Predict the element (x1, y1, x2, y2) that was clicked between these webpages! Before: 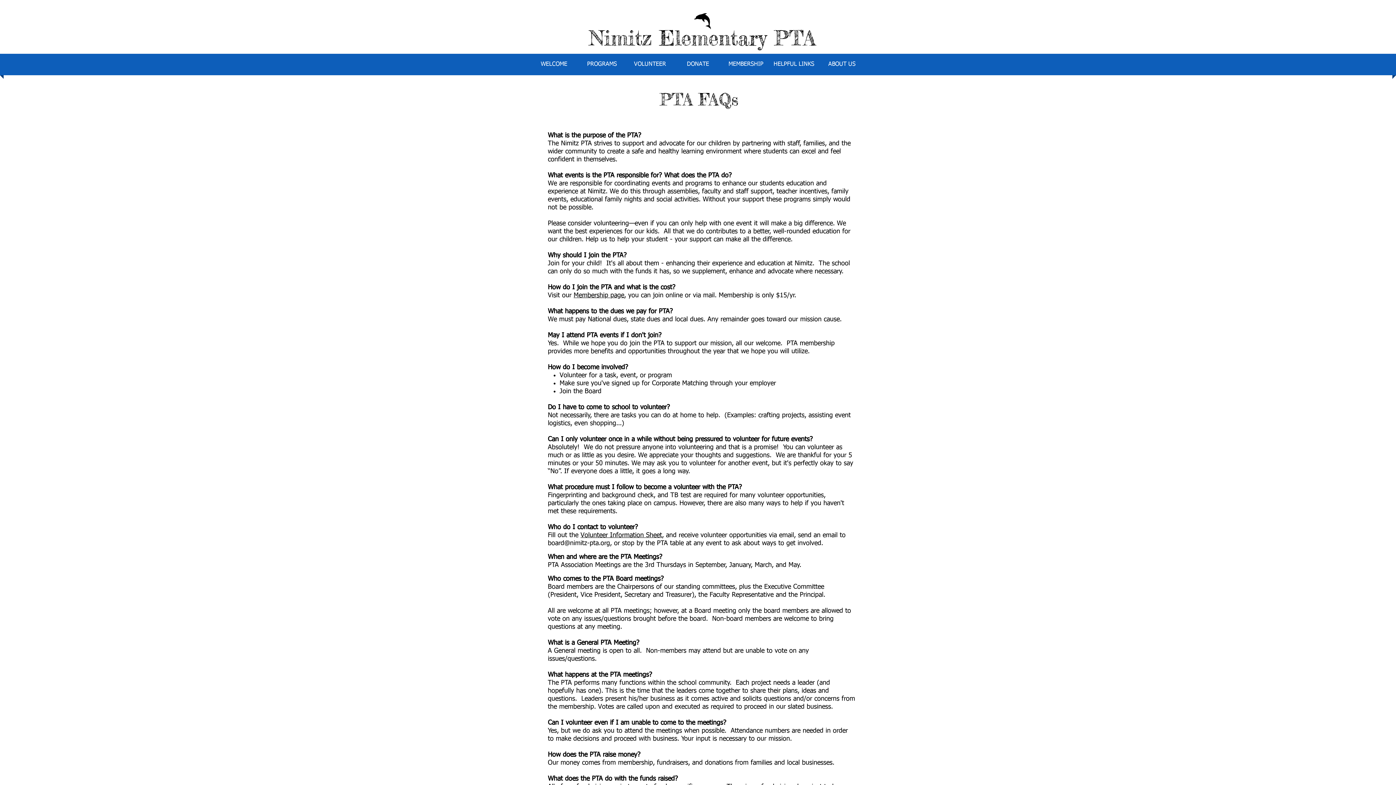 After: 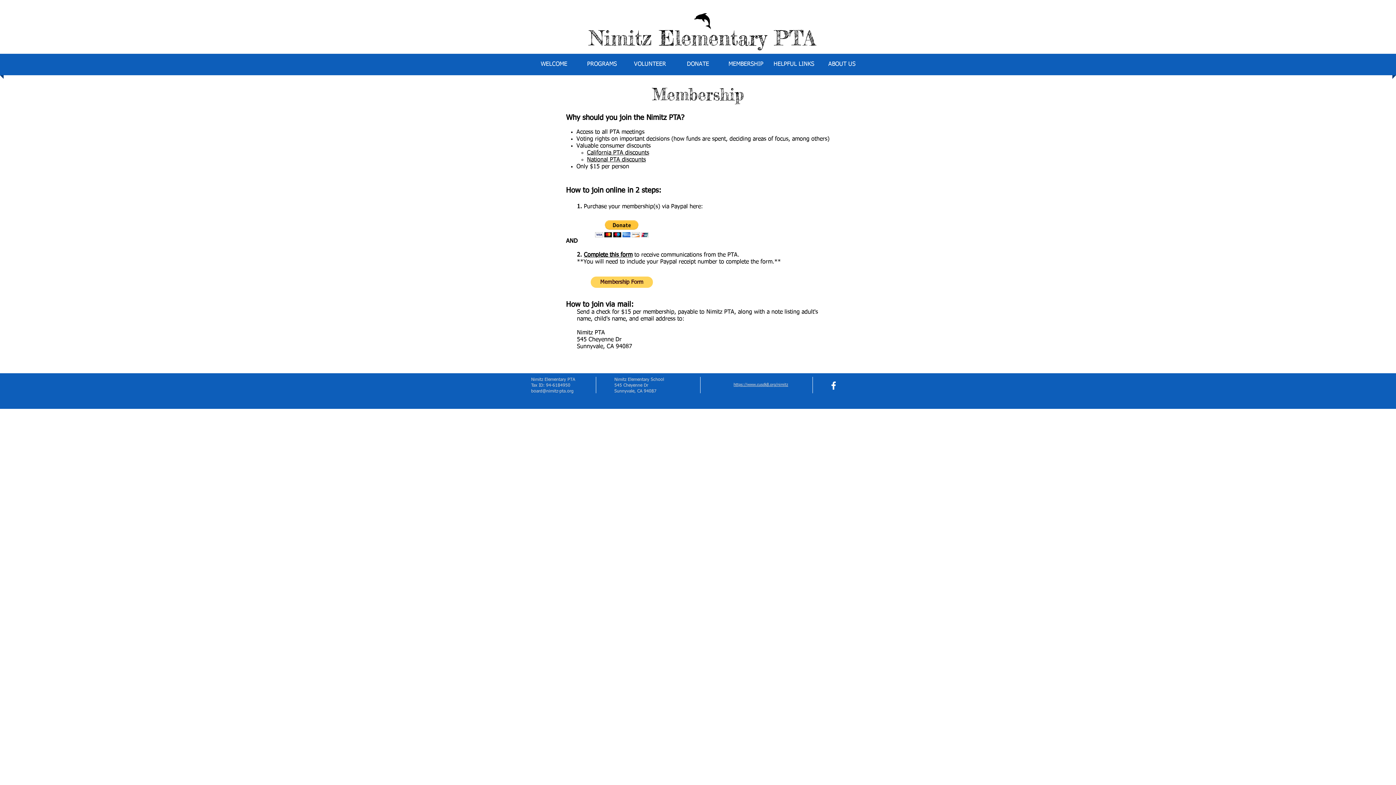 Action: bbox: (573, 292, 624, 298) label: Membership page